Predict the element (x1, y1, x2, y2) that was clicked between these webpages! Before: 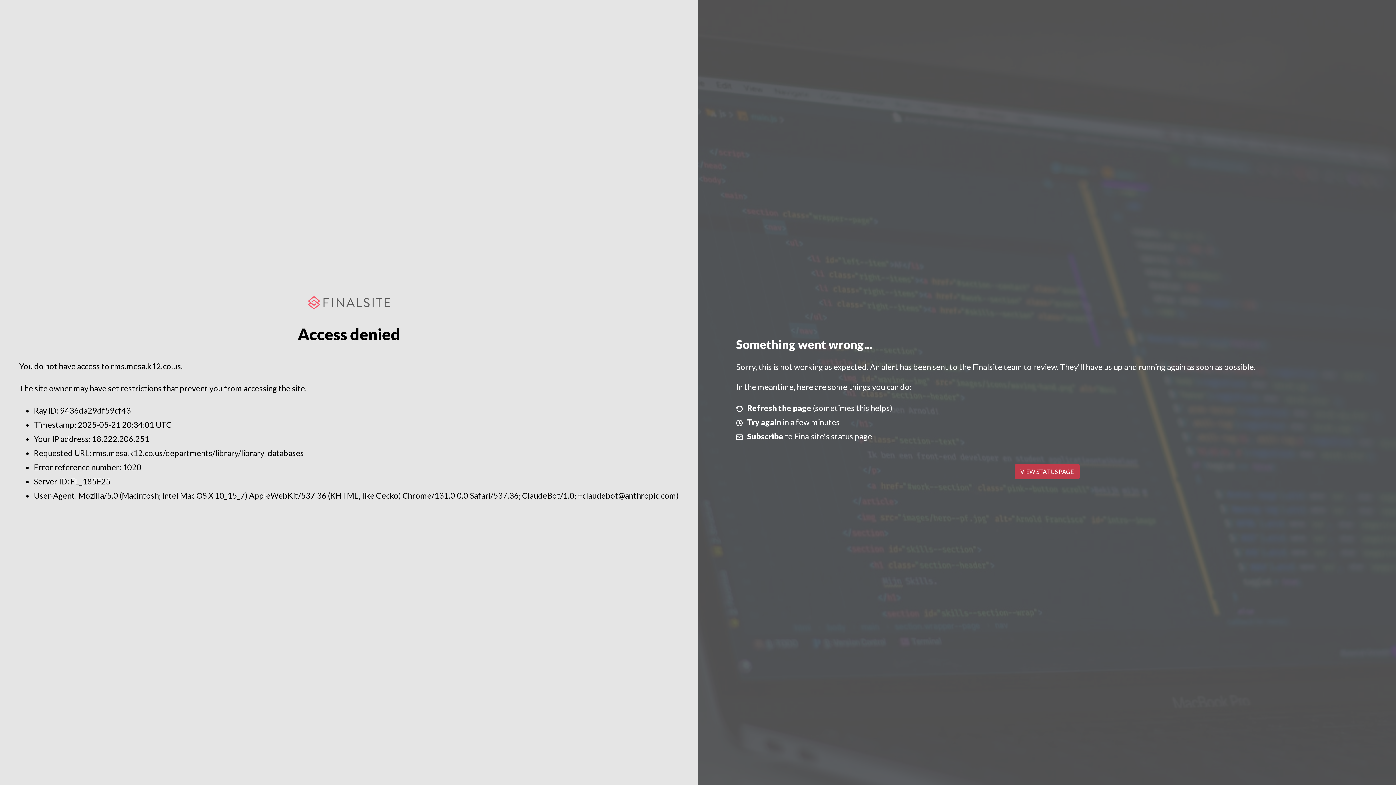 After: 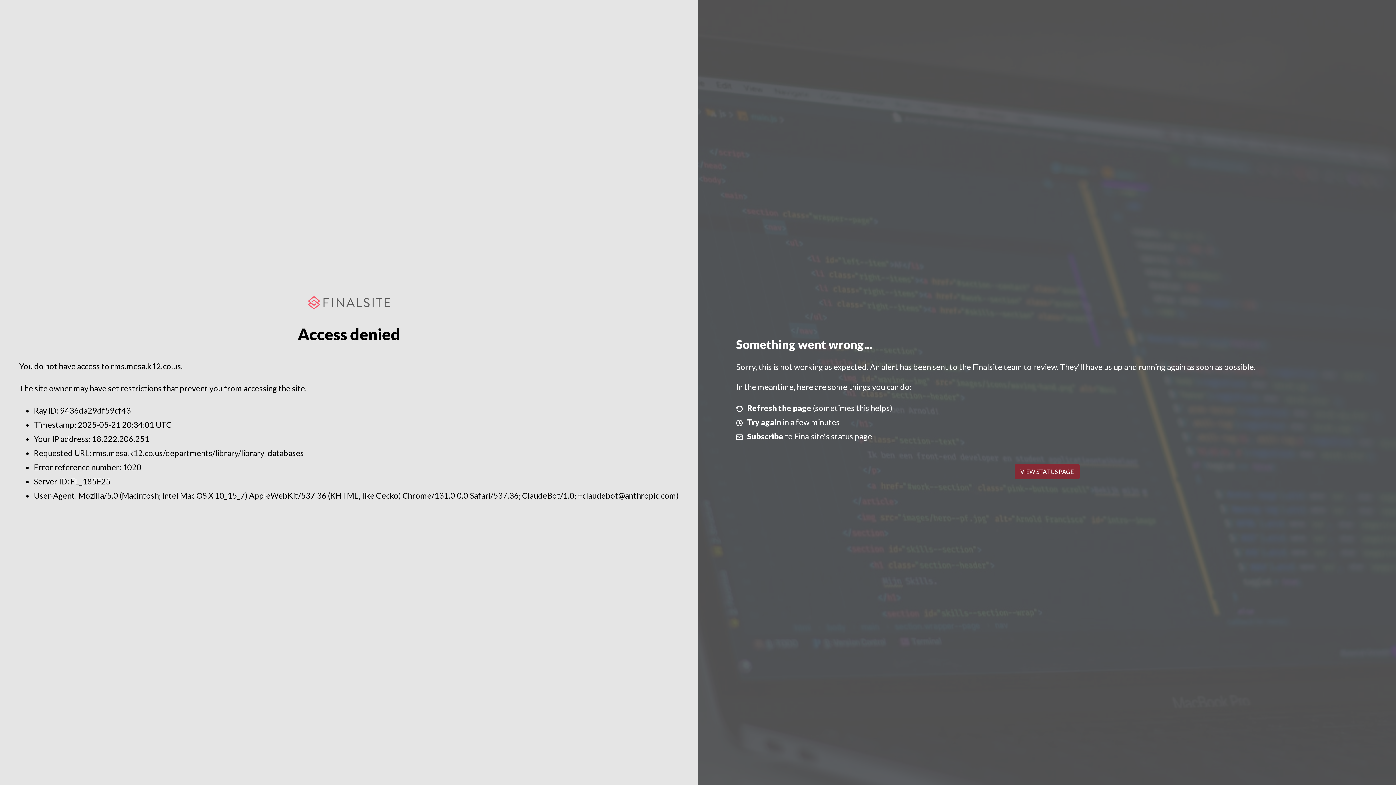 Action: bbox: (1014, 464, 1079, 479) label: VIEW STATUS PAGE